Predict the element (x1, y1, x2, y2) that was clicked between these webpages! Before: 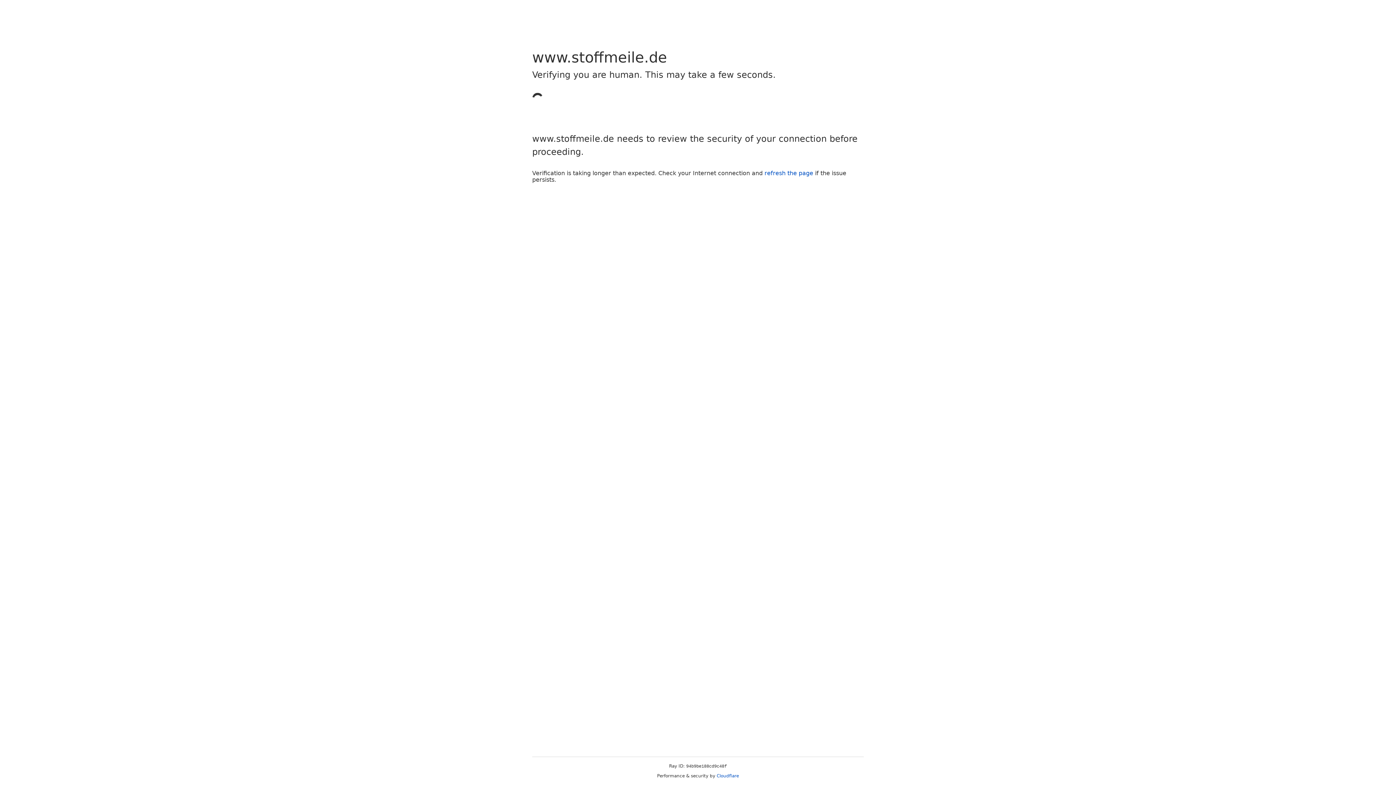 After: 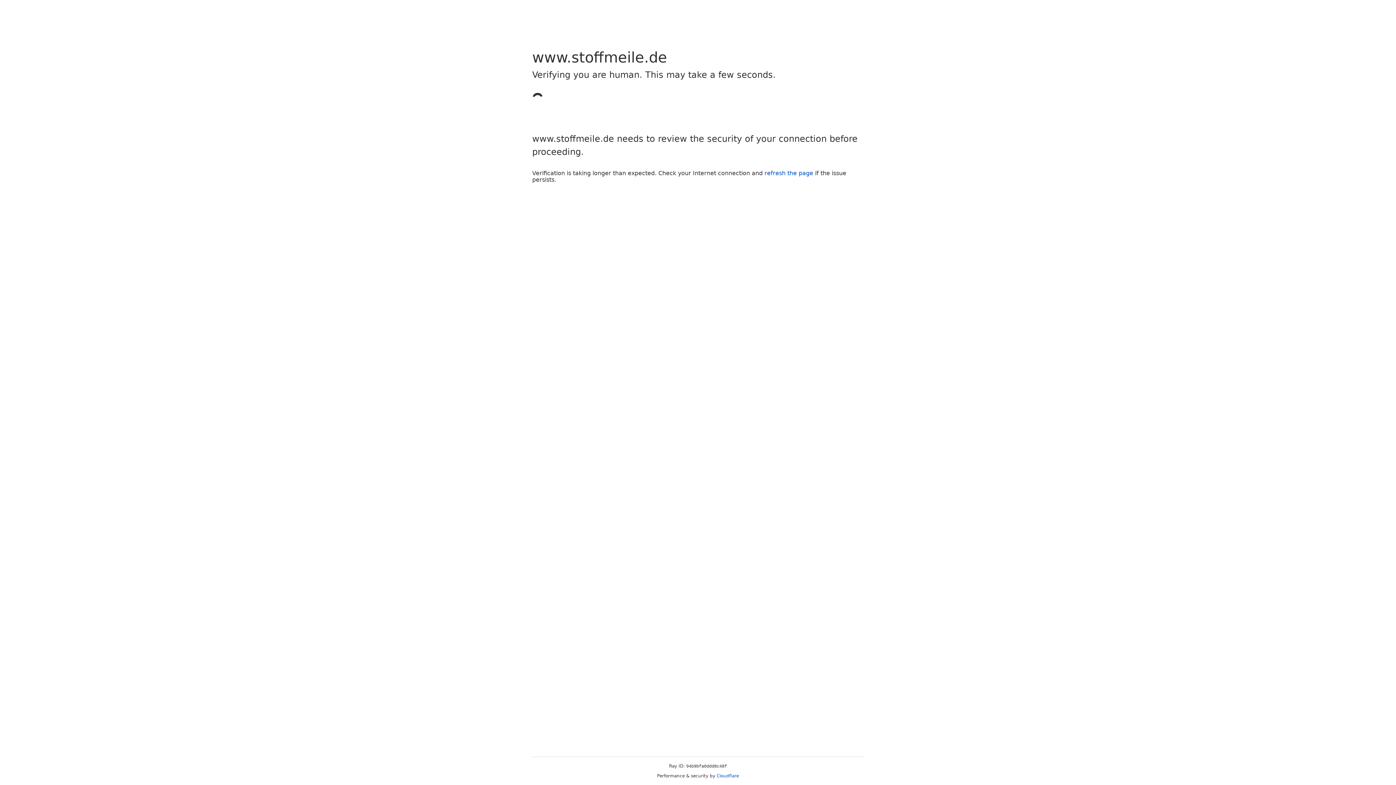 Action: bbox: (764, 169, 813, 176) label: refresh the page